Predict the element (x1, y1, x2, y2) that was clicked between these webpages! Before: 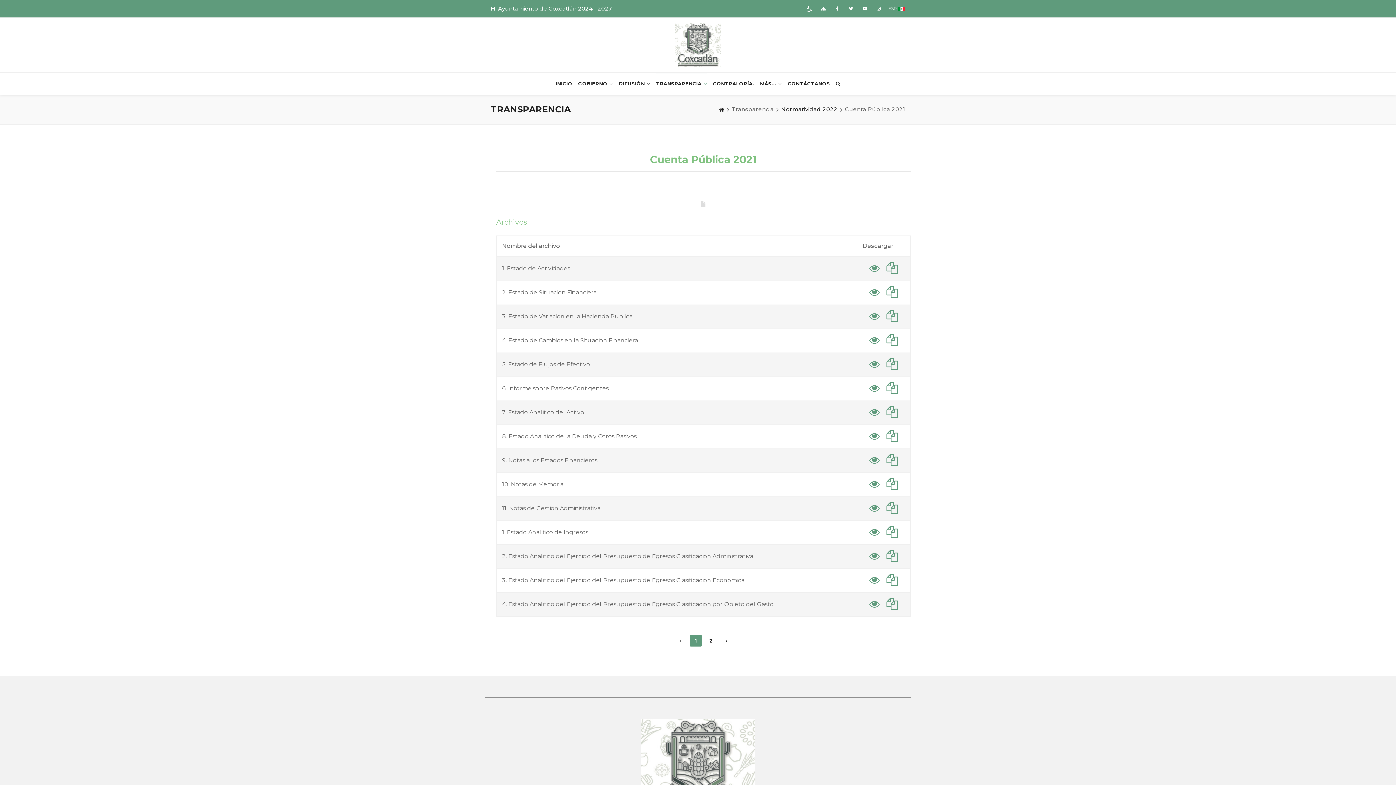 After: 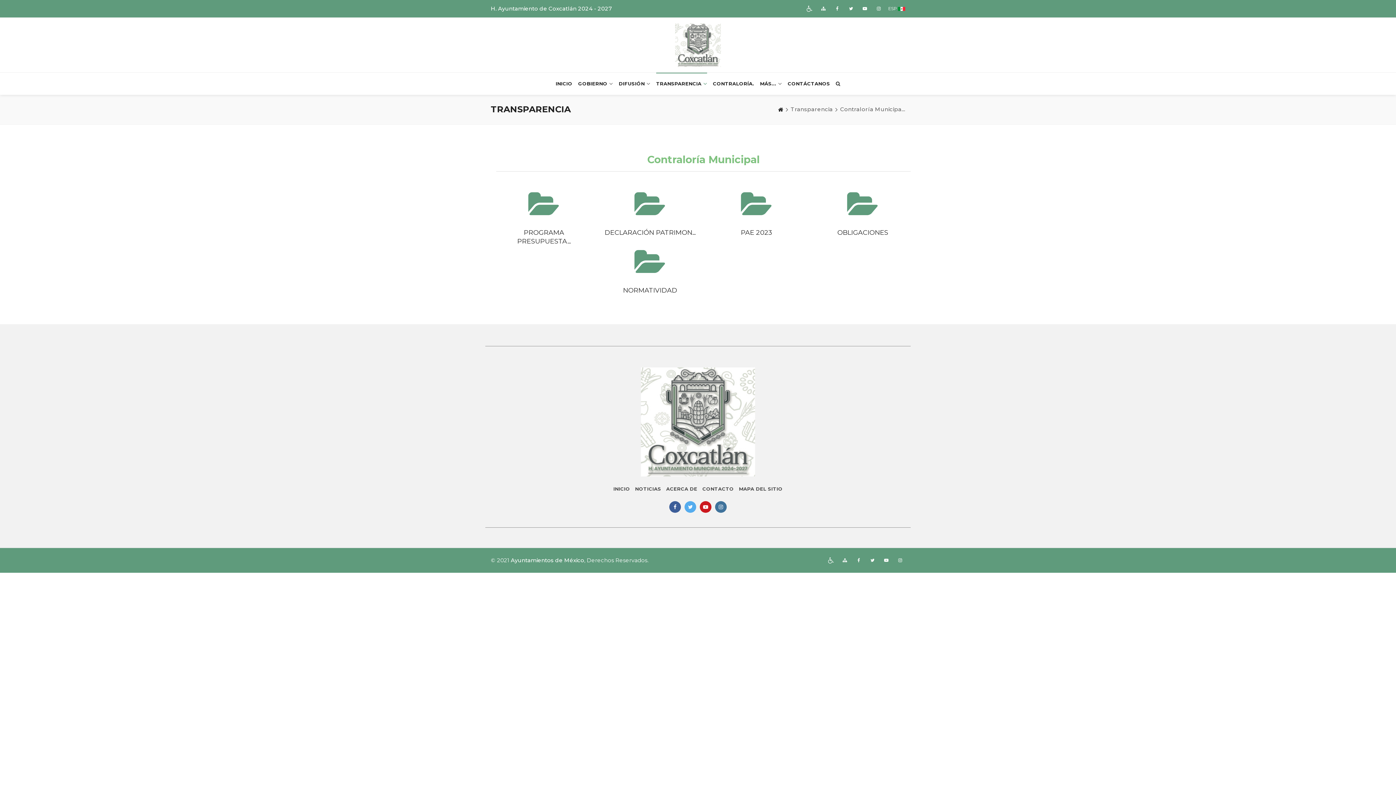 Action: bbox: (713, 72, 754, 94) label: CONTRALORÍA.